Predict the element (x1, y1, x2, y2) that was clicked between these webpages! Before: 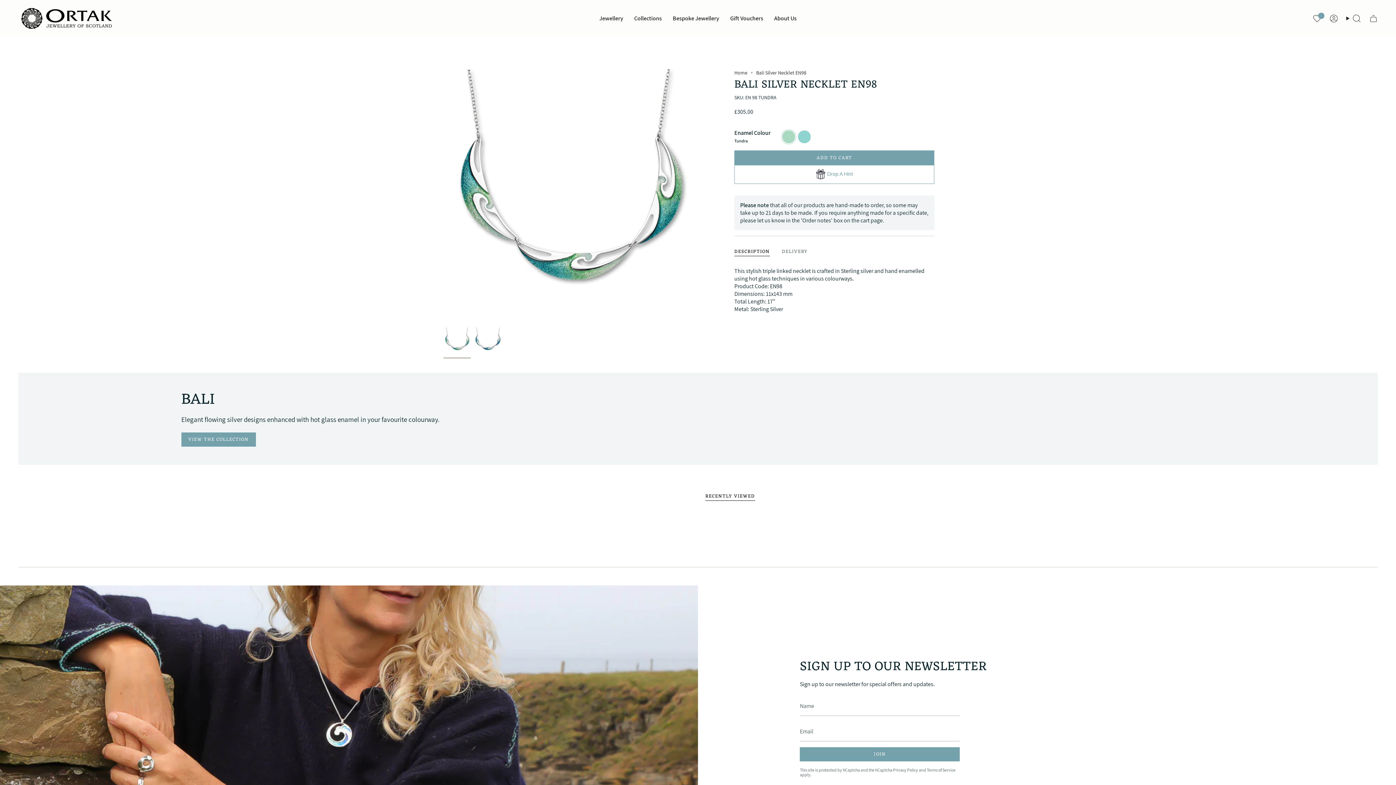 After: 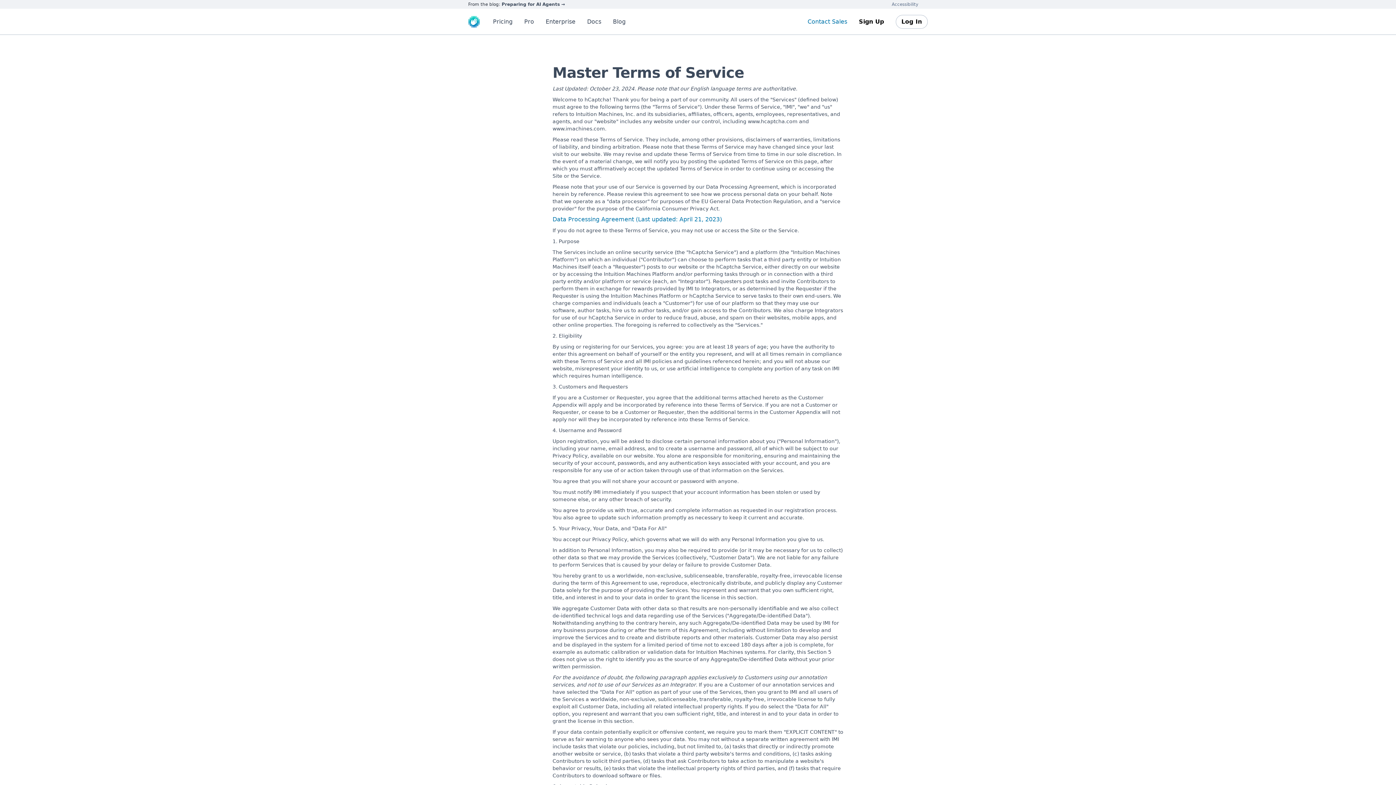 Action: bbox: (927, 767, 955, 773) label: Terms of Service